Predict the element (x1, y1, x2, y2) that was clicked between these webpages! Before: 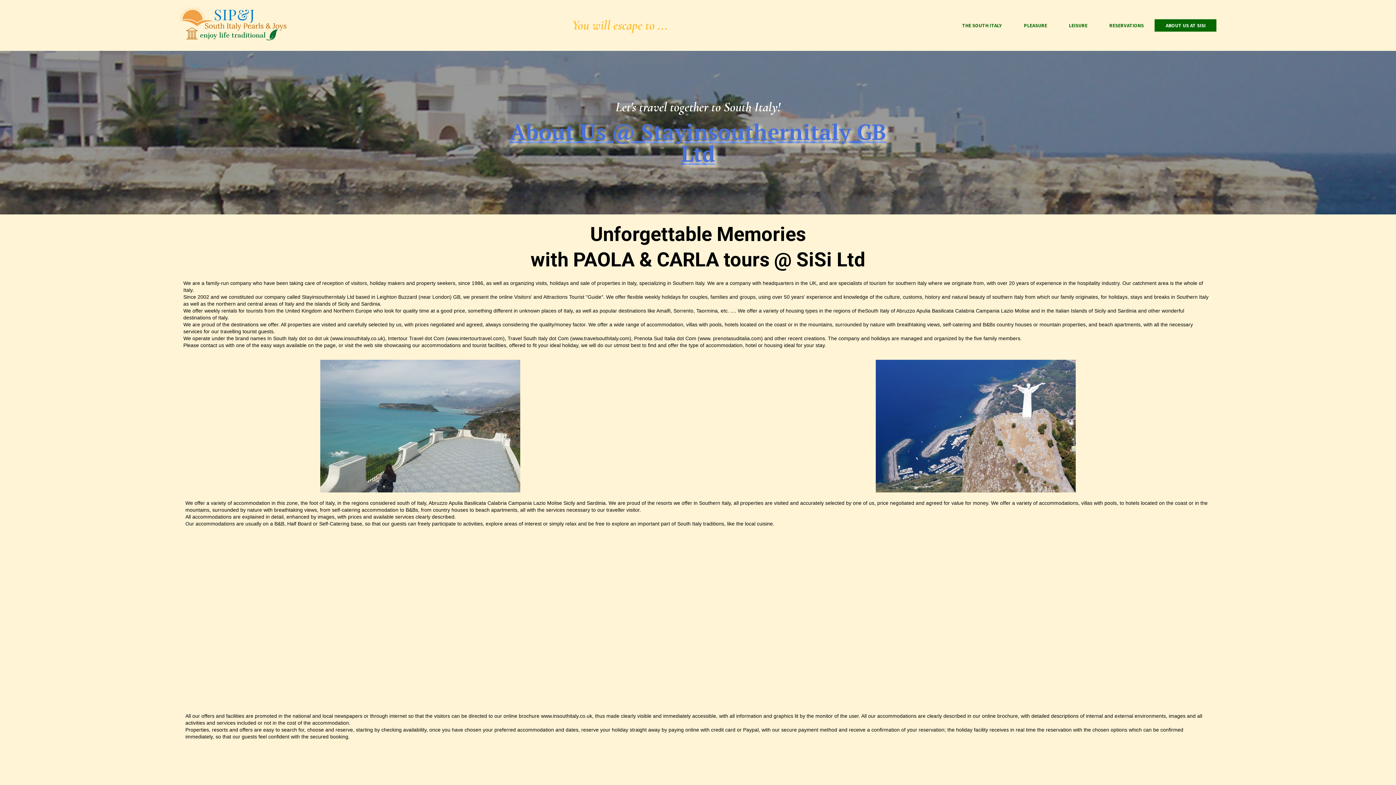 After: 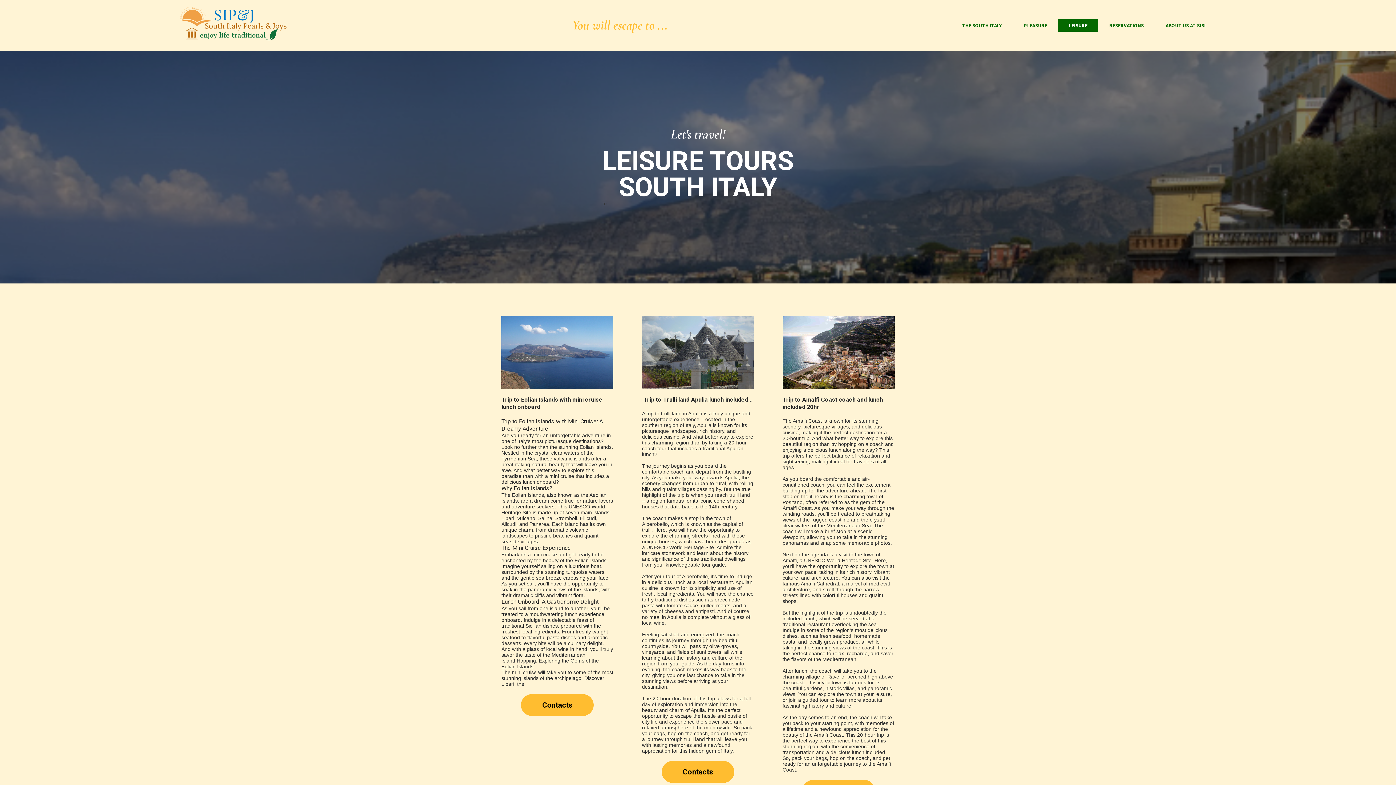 Action: label: LEISURE bbox: (1058, 19, 1098, 31)